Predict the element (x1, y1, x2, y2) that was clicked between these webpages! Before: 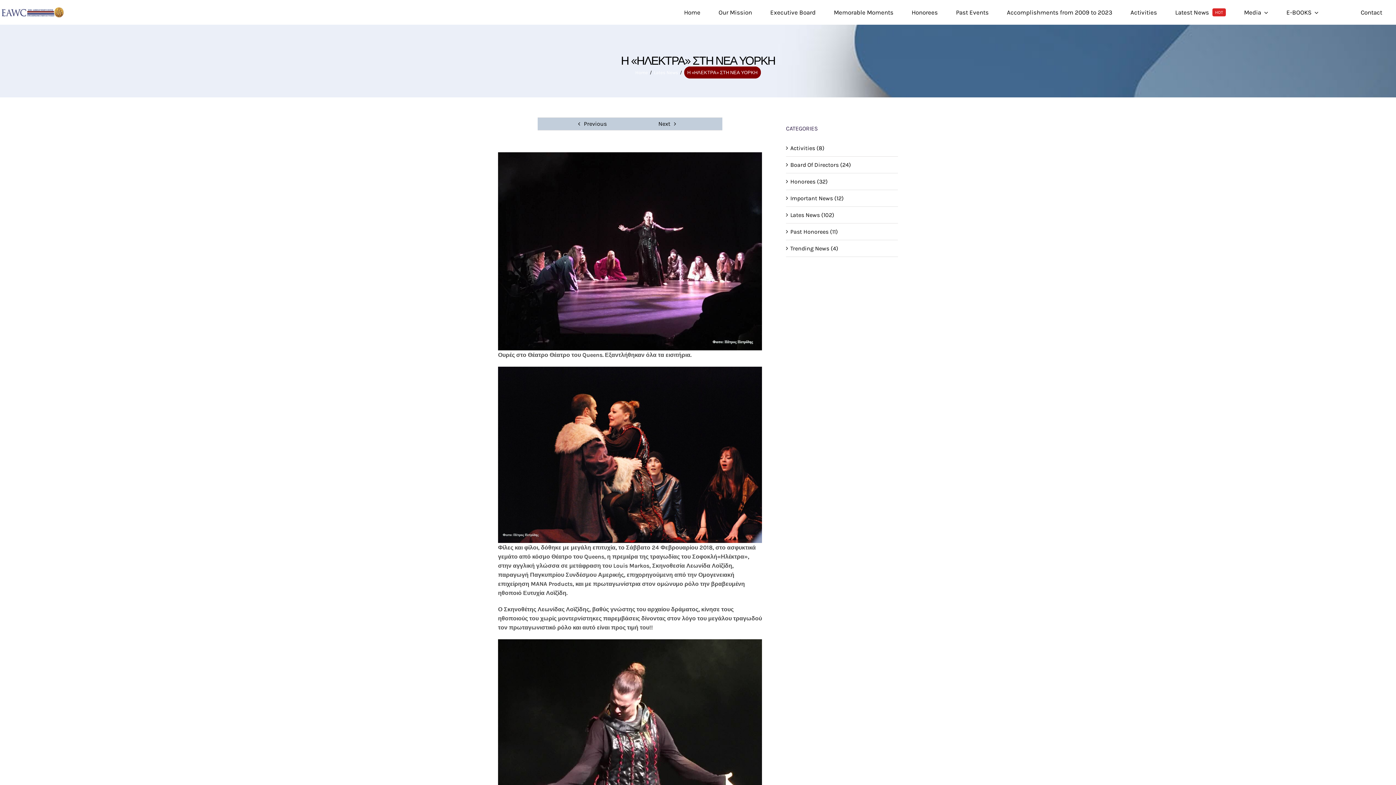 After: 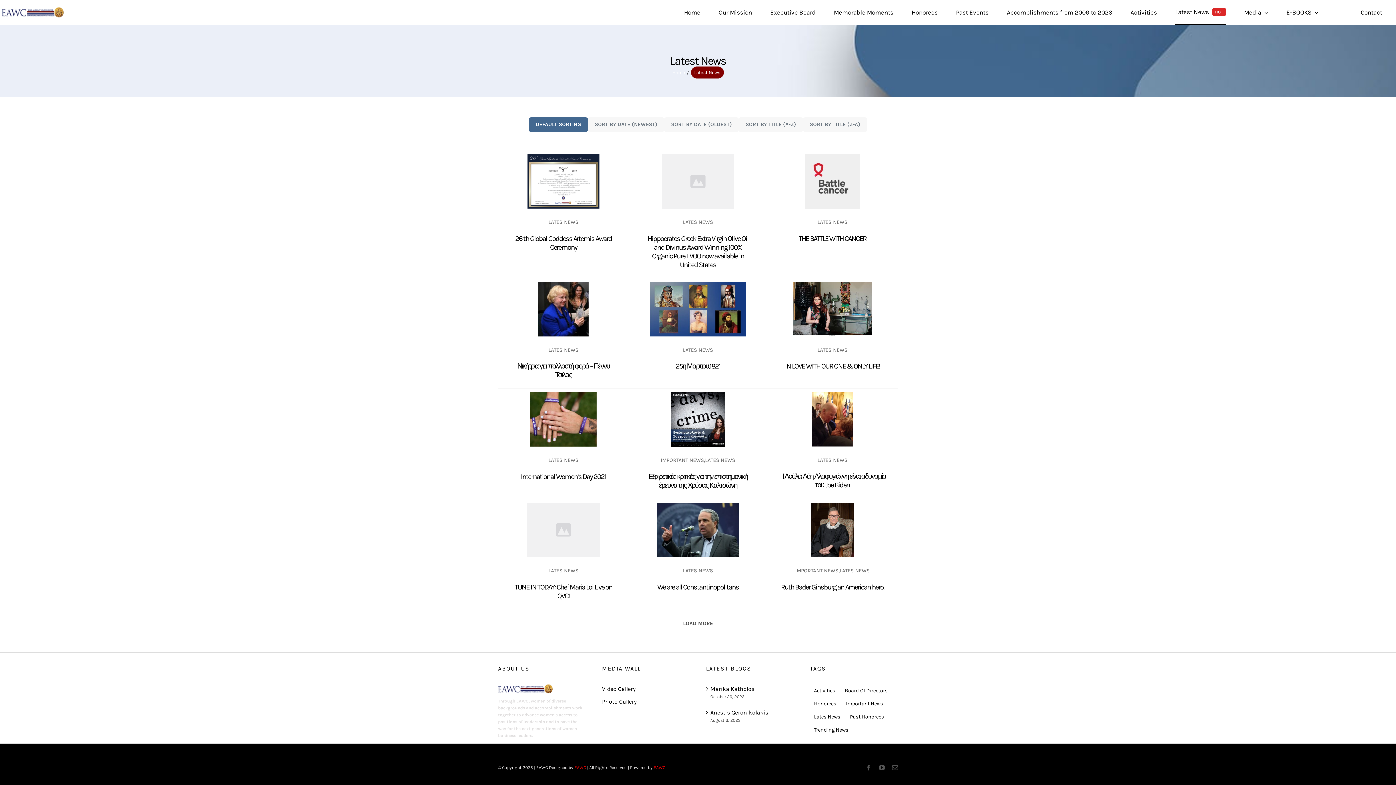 Action: bbox: (654, 69, 678, 75) label: Lates News